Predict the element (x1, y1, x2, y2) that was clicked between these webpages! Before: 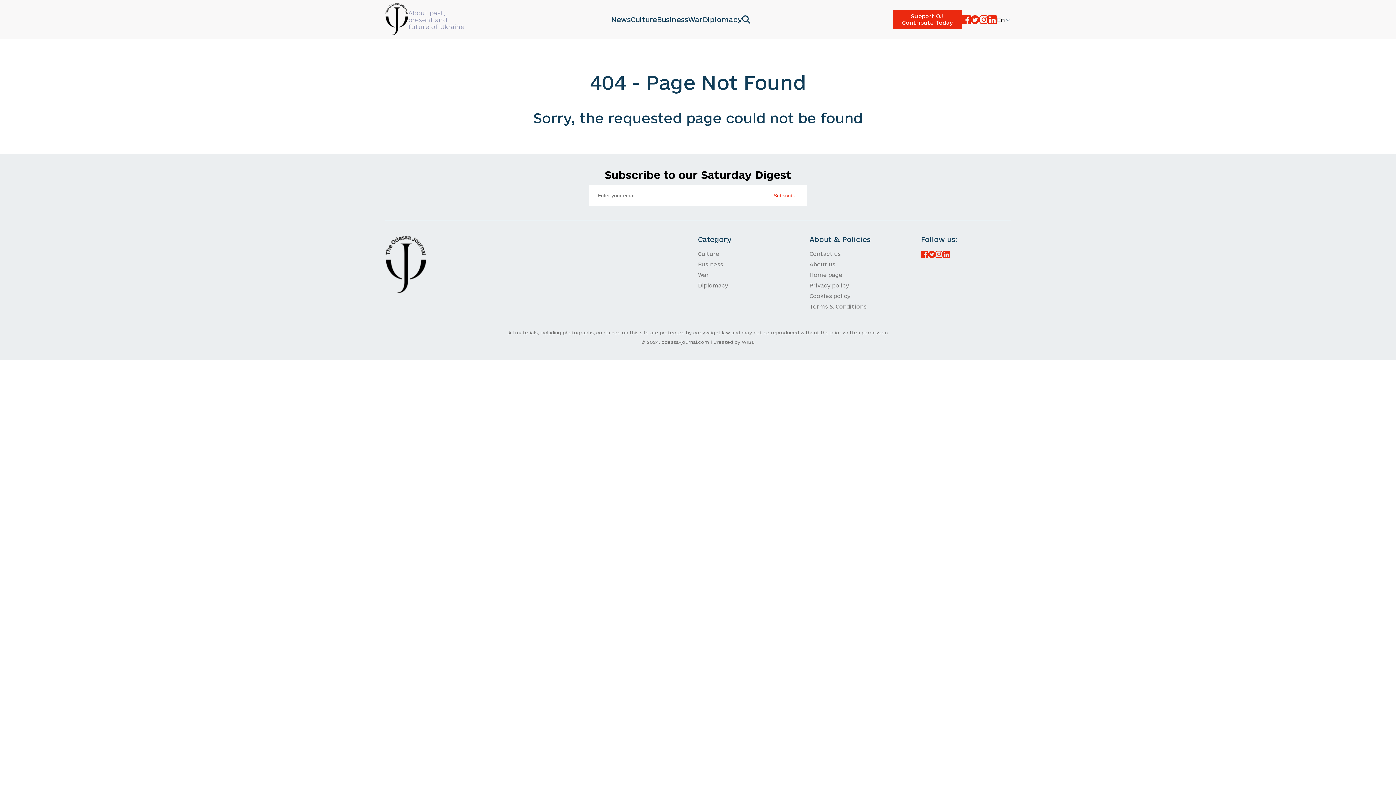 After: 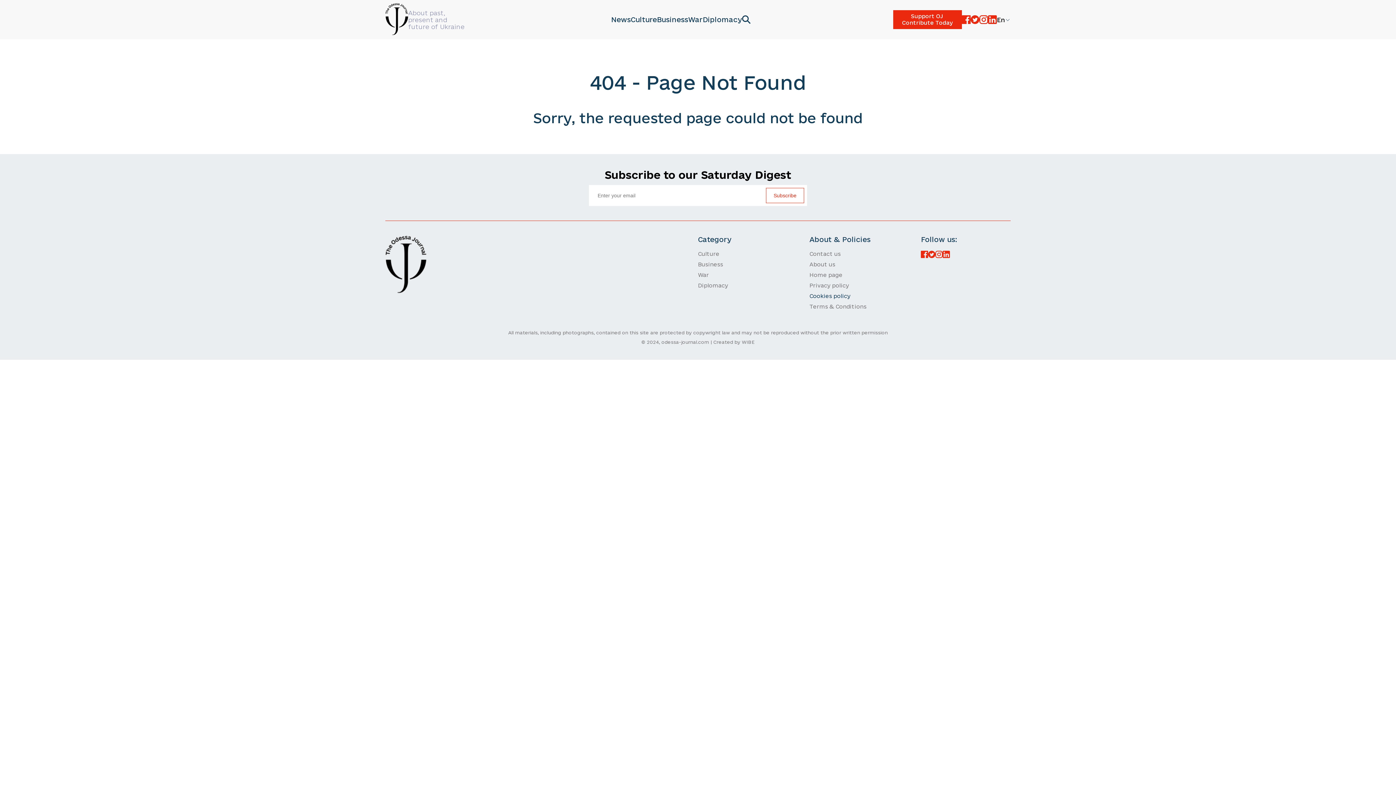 Action: bbox: (809, 293, 899, 299) label: Cookies policy